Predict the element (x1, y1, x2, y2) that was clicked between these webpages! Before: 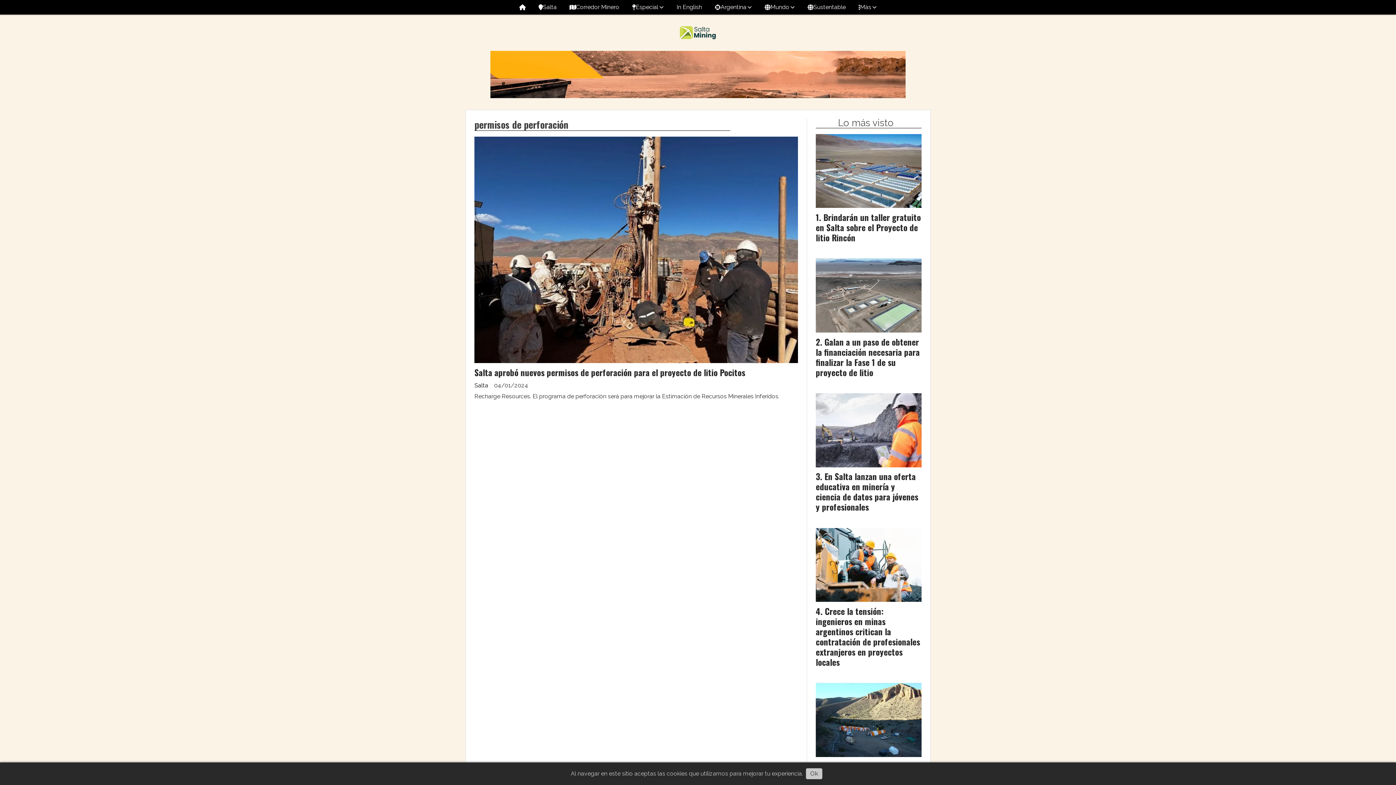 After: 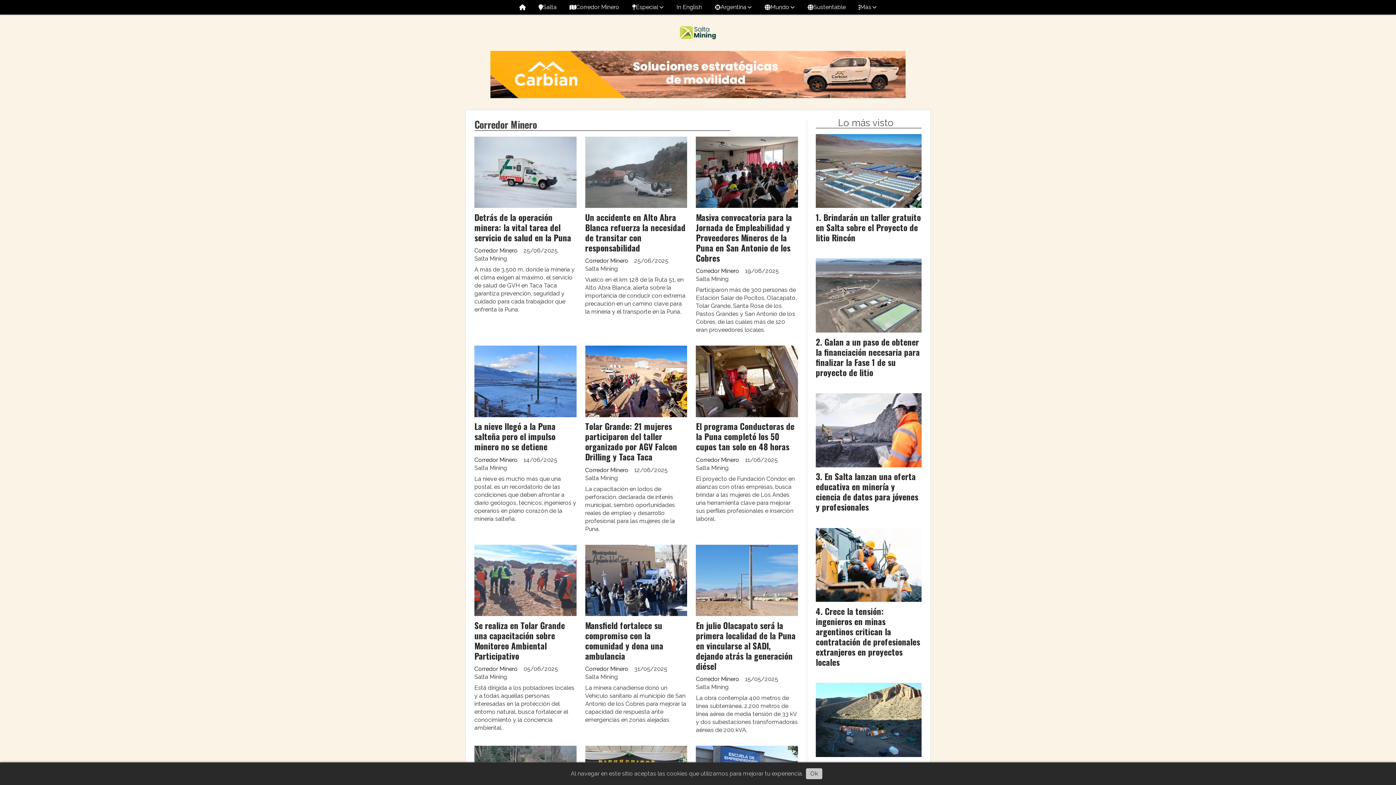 Action: bbox: (563, 0, 625, 14) label: Corredor Minero